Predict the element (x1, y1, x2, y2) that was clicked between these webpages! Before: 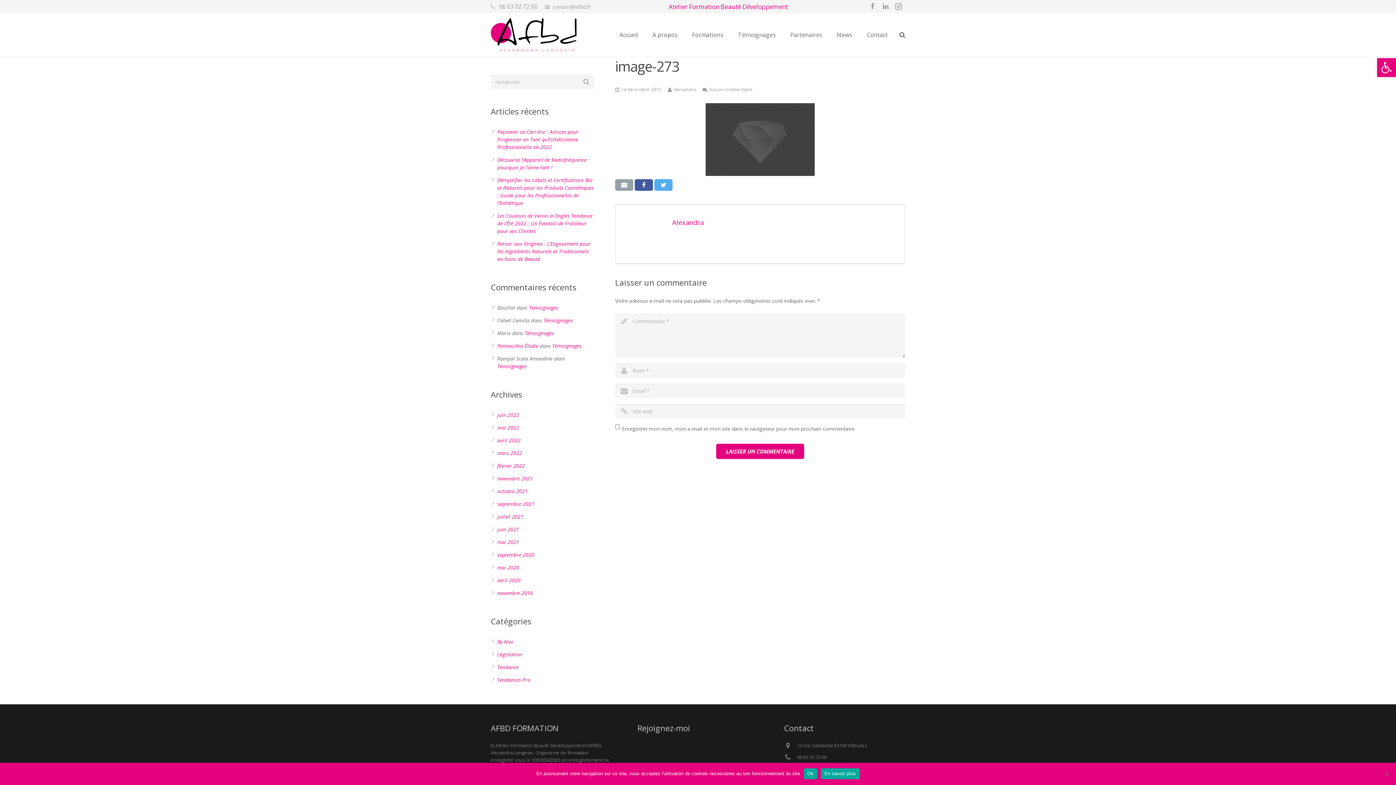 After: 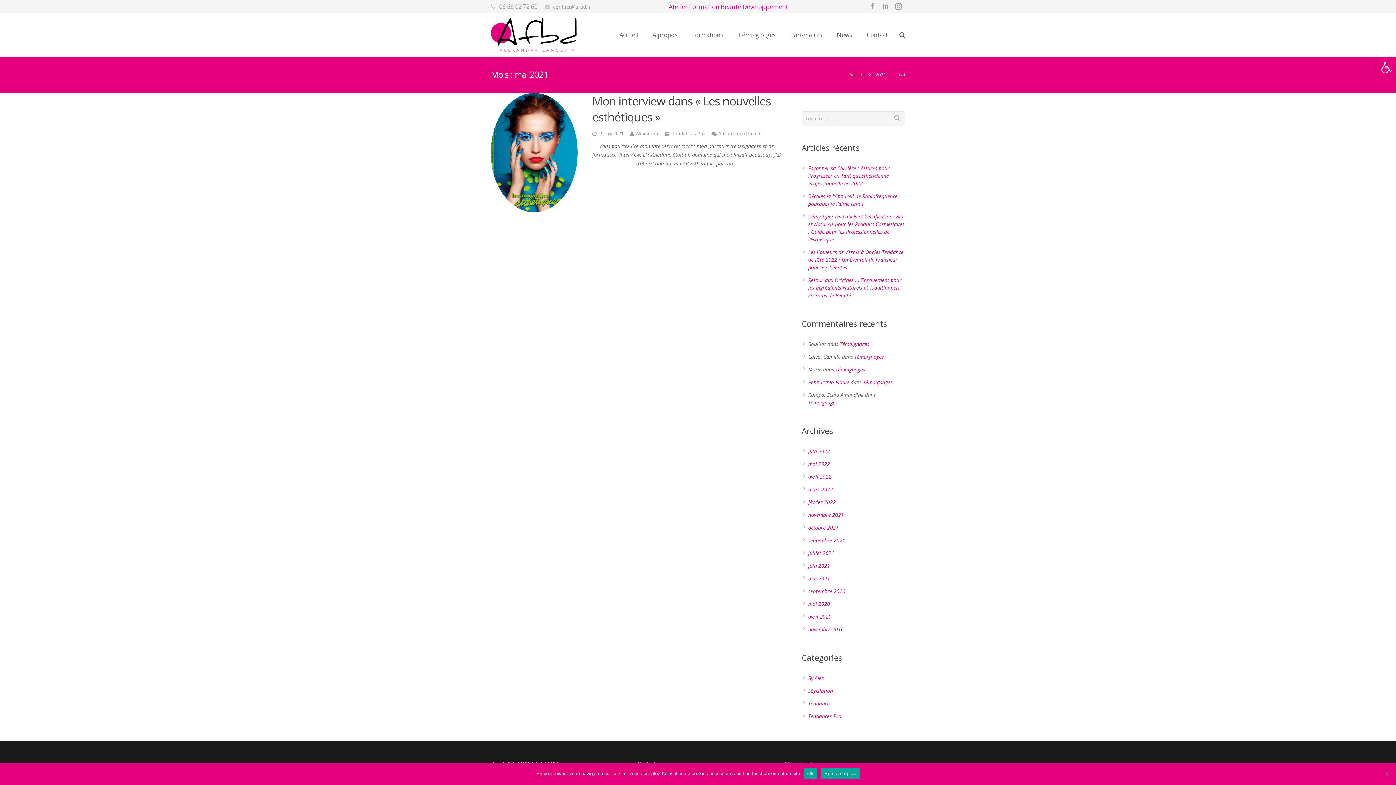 Action: label: mai 2021 bbox: (497, 538, 519, 545)